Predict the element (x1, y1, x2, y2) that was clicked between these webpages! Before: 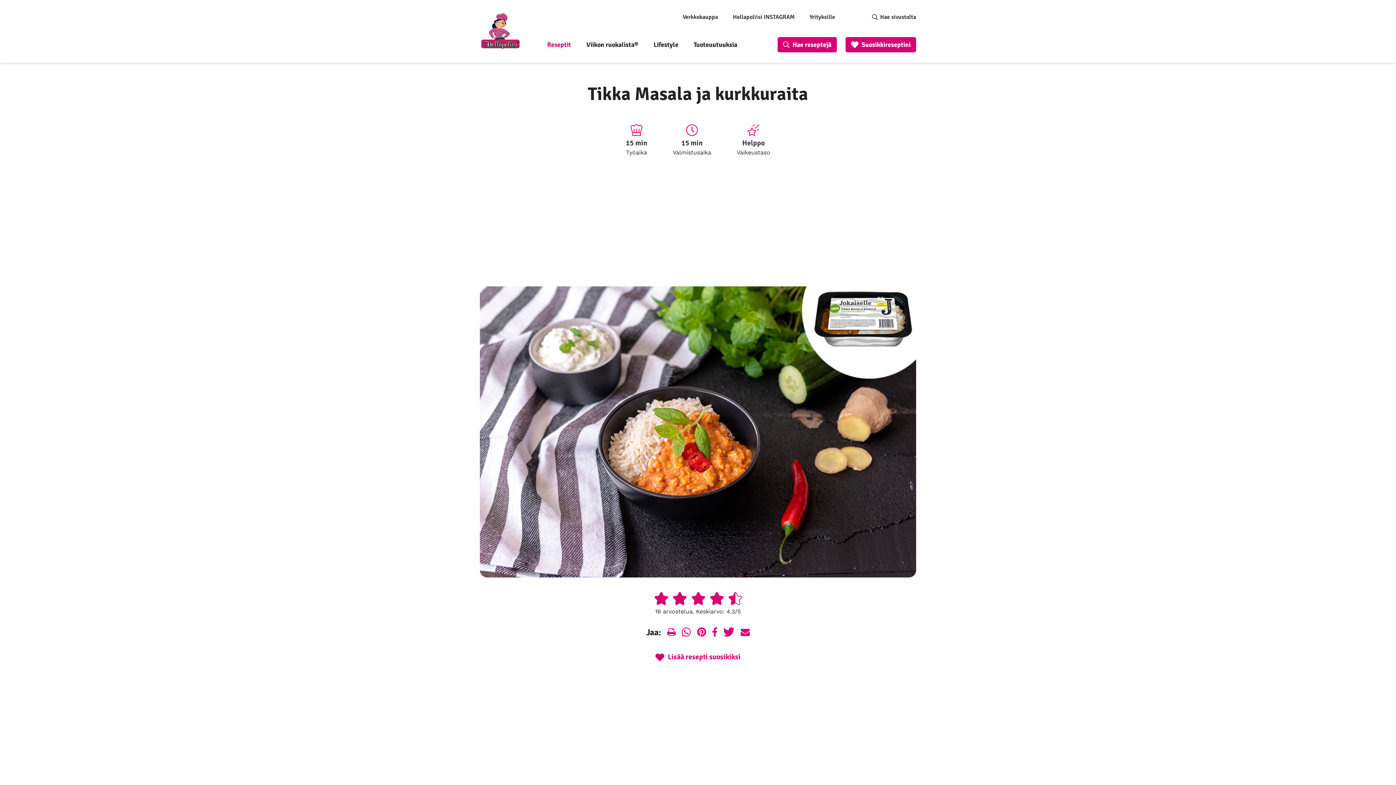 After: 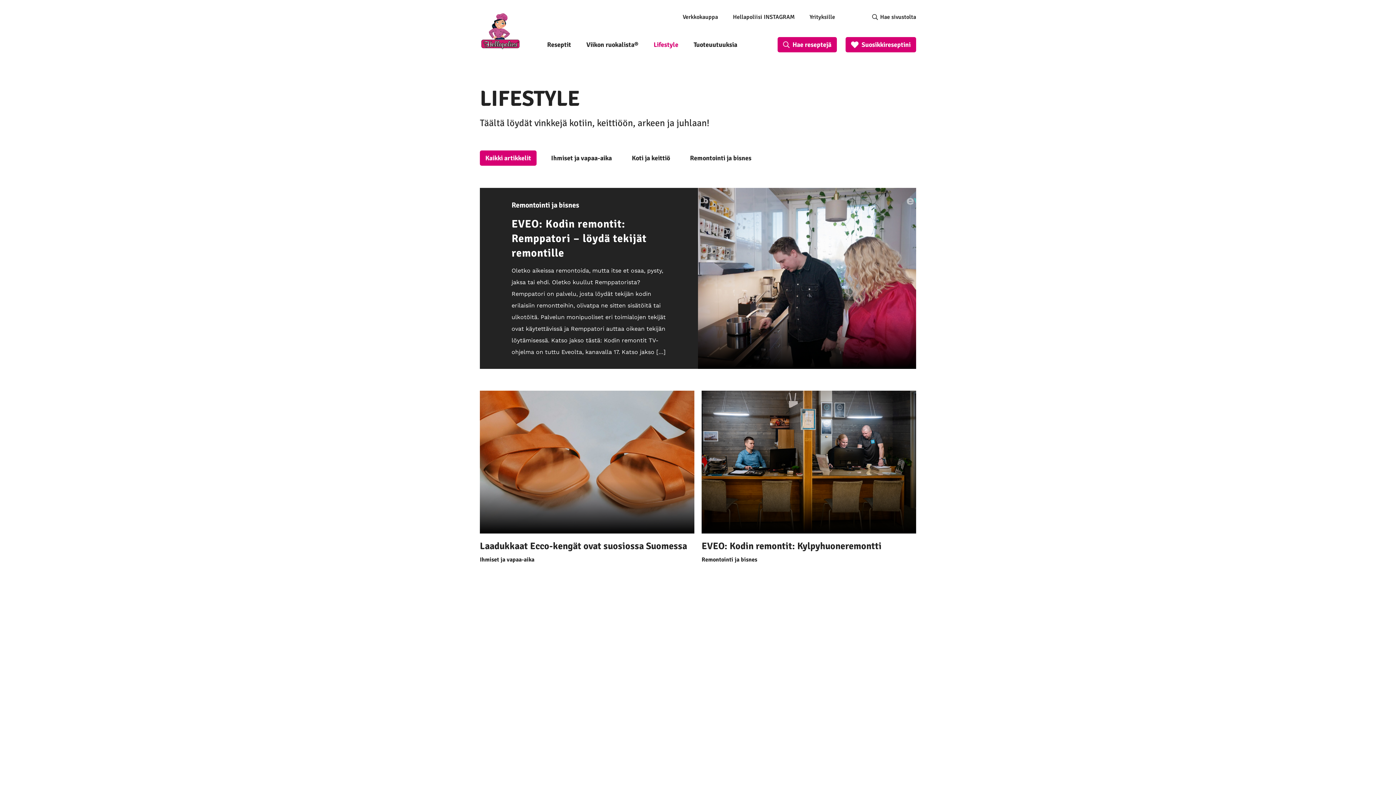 Action: bbox: (653, 40, 678, 48) label: Lifestyle